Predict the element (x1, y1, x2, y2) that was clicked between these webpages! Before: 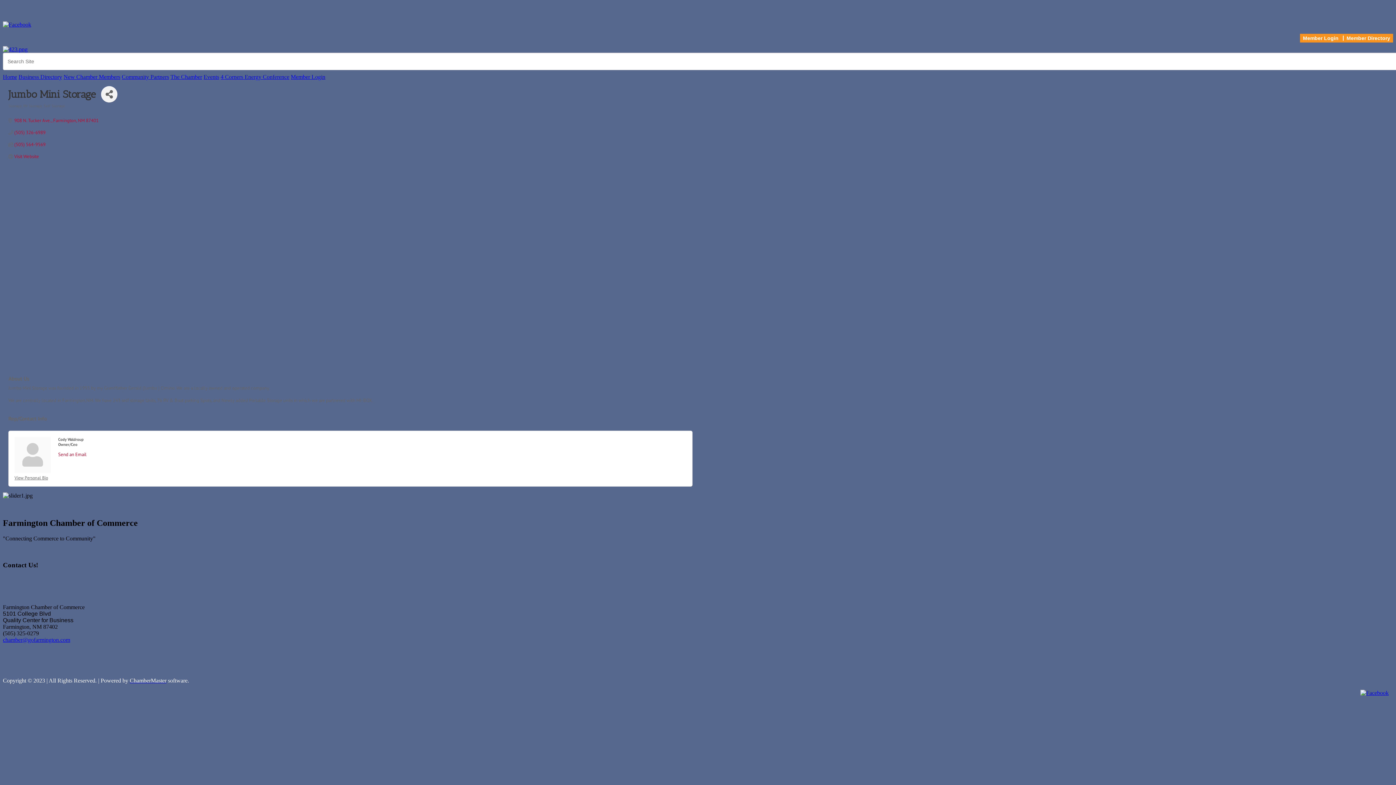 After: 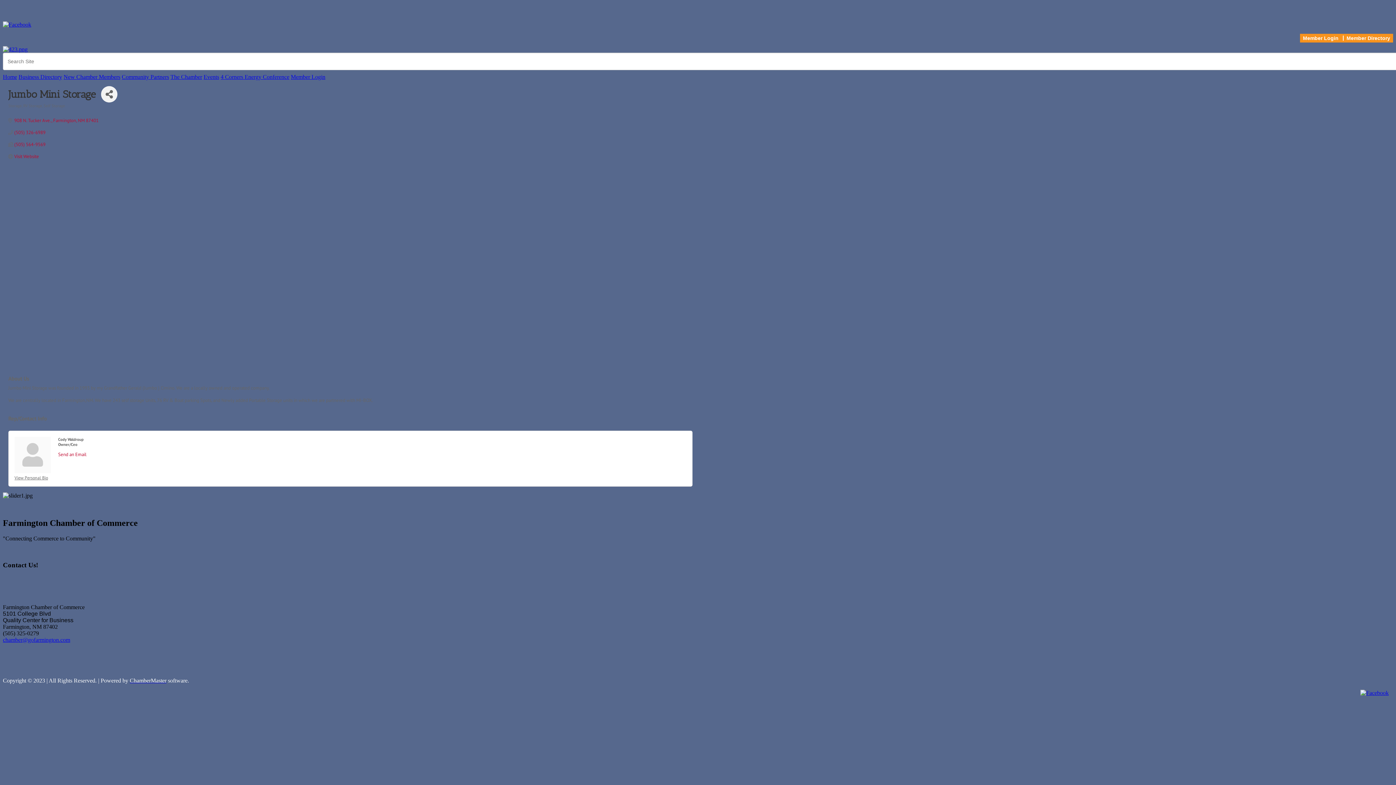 Action: bbox: (1360, 690, 1389, 696)